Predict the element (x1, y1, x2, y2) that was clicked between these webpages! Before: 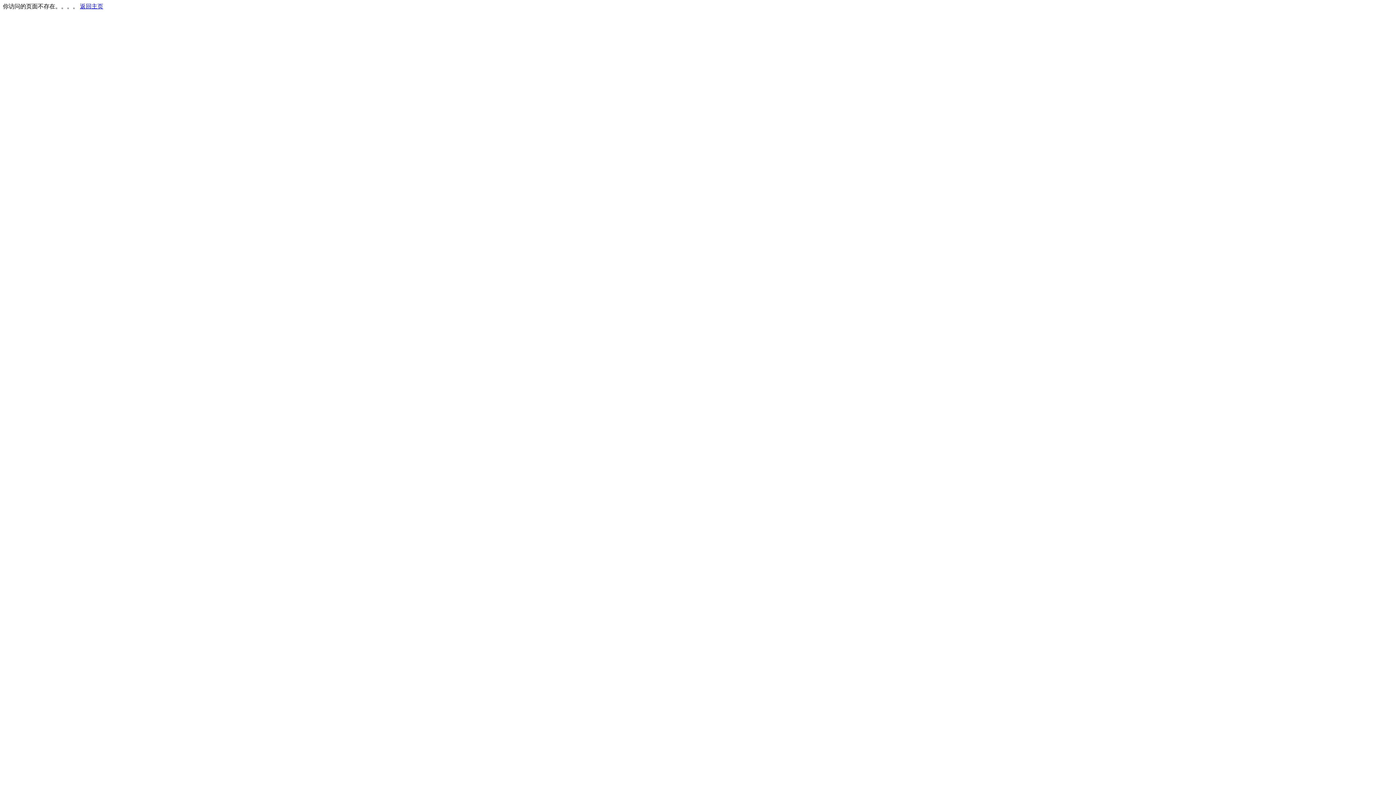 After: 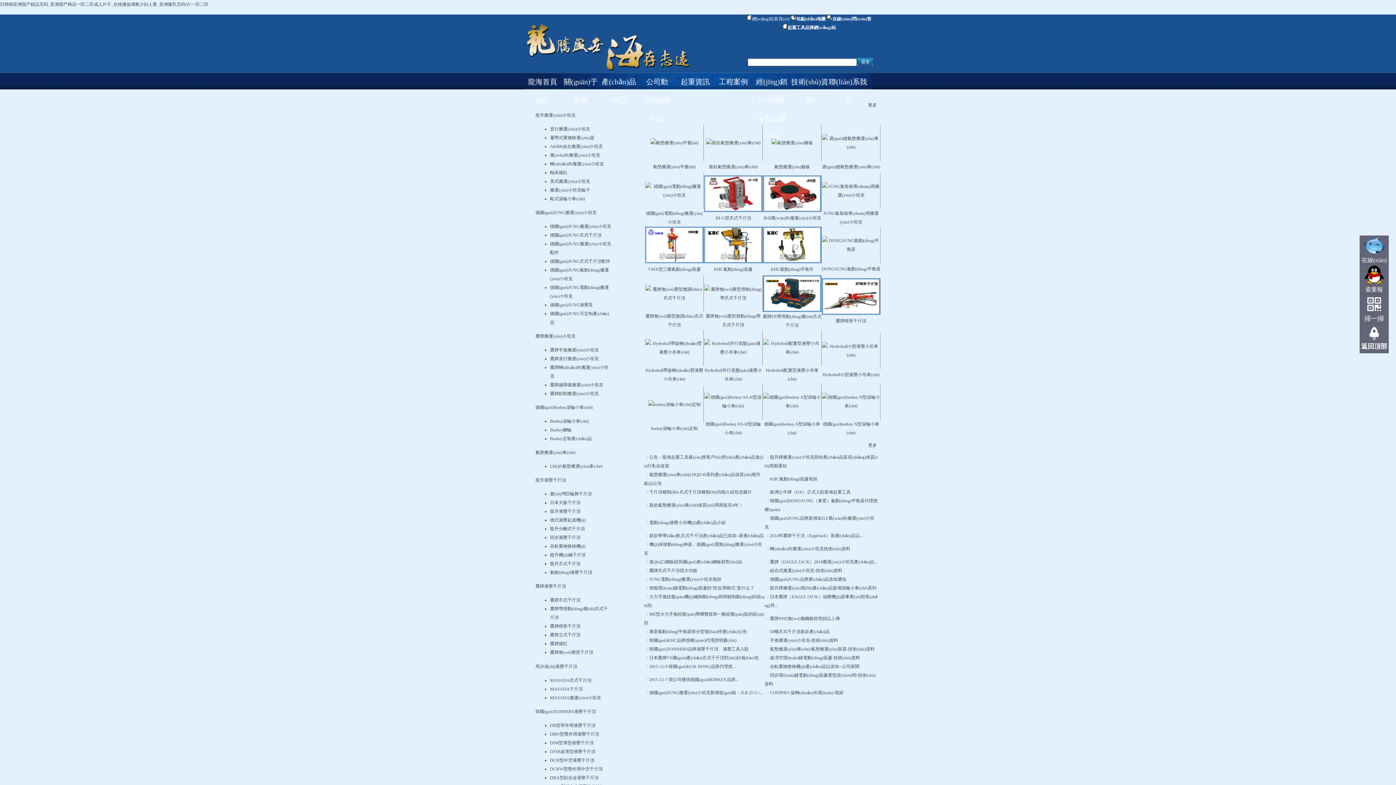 Action: bbox: (80, 3, 103, 9) label: 返回主页